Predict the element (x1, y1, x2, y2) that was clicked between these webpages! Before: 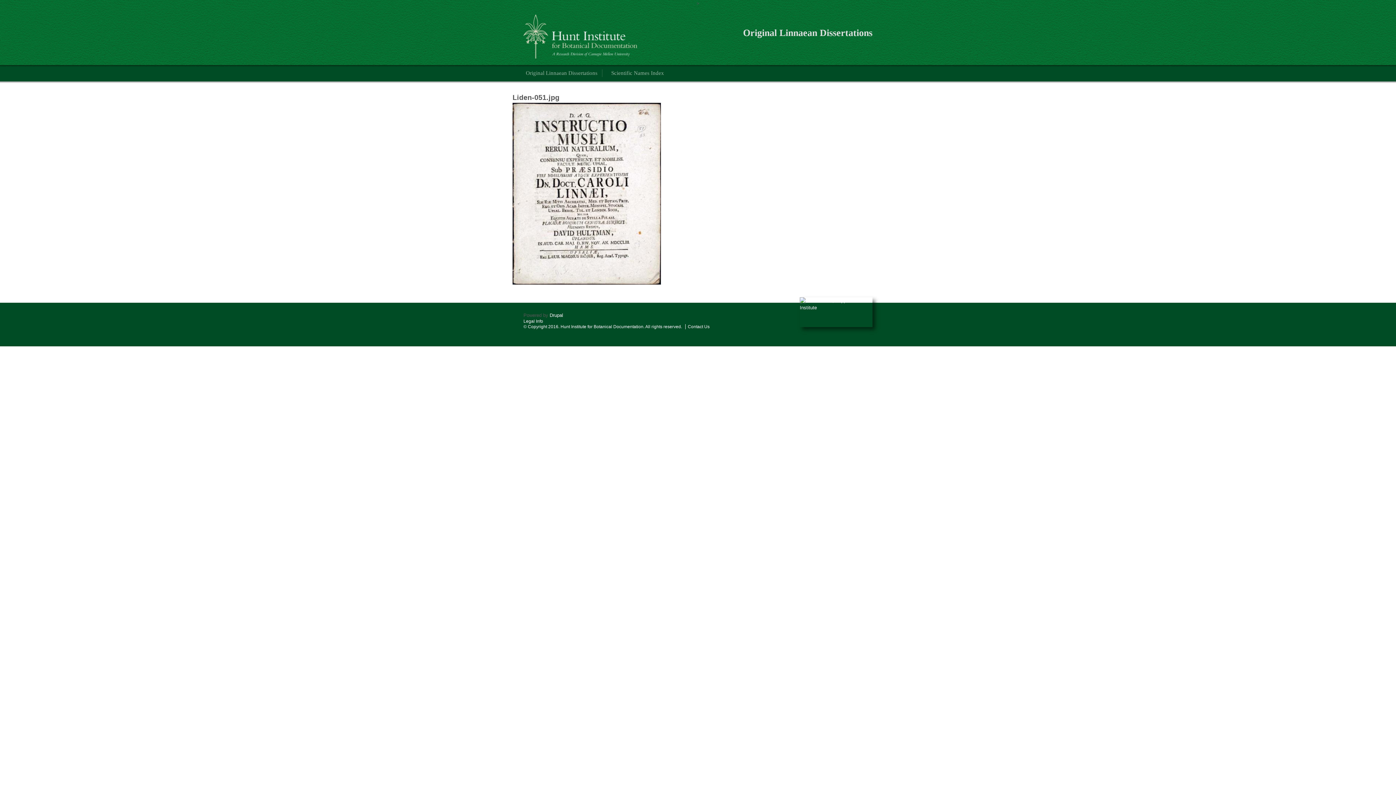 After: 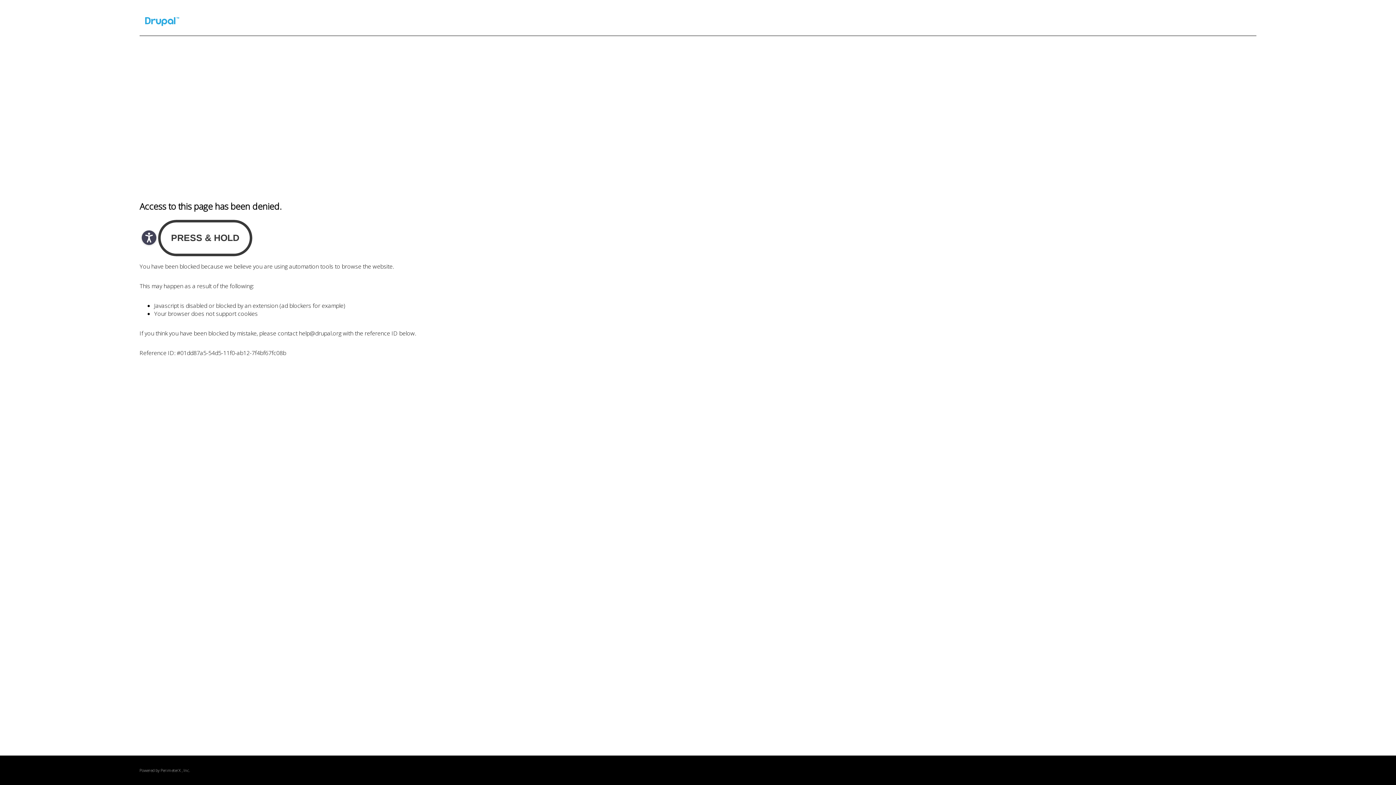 Action: bbox: (549, 312, 563, 318) label: Drupal